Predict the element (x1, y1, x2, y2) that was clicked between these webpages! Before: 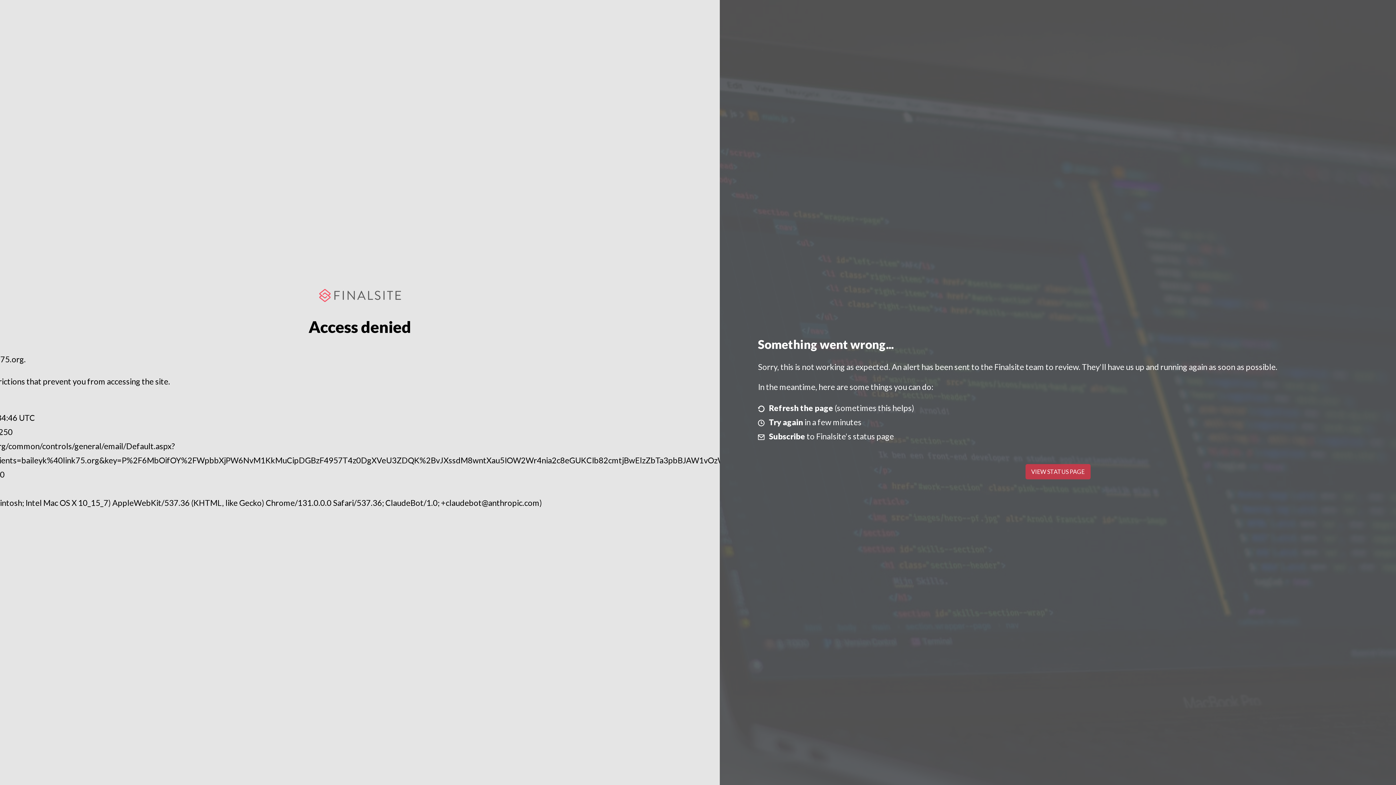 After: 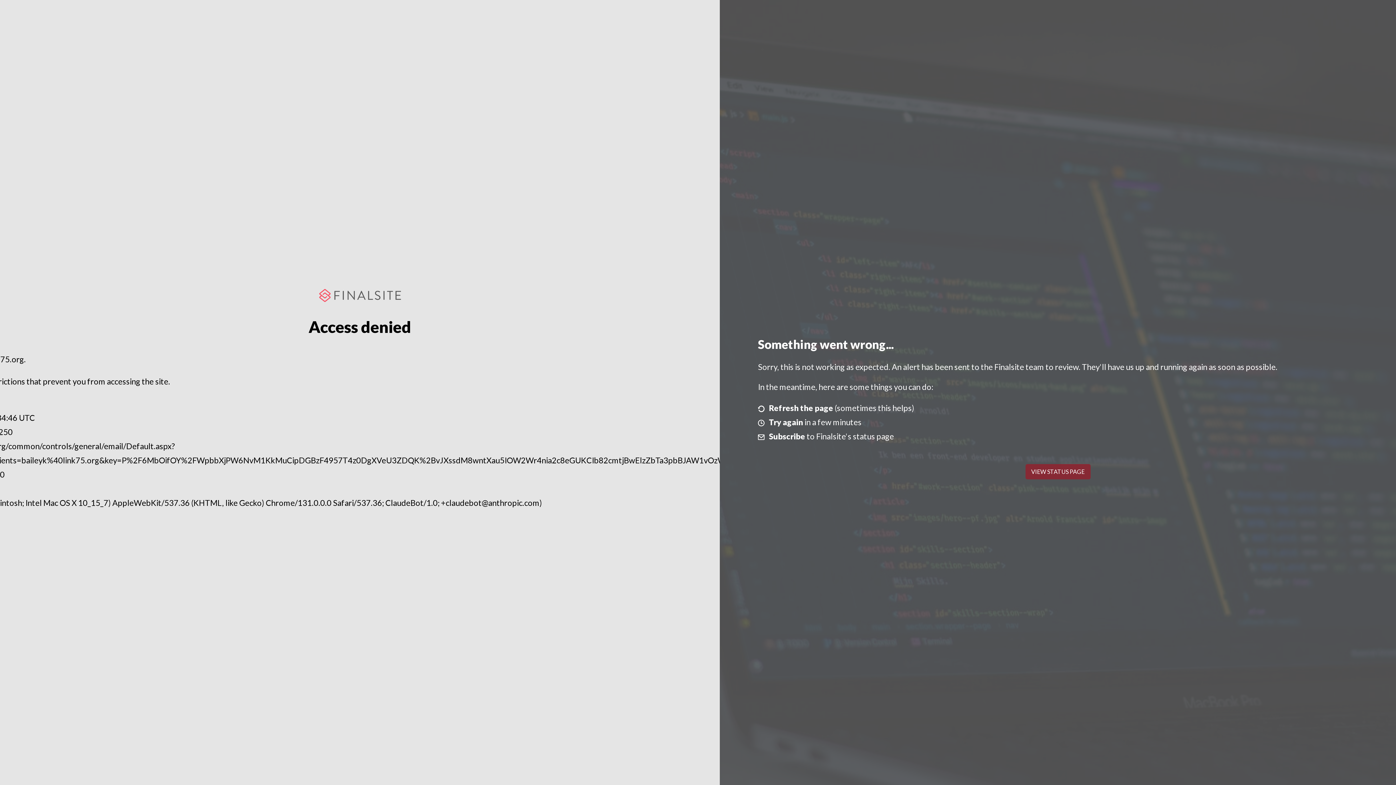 Action: label: VIEW STATUS PAGE bbox: (1025, 464, 1090, 479)